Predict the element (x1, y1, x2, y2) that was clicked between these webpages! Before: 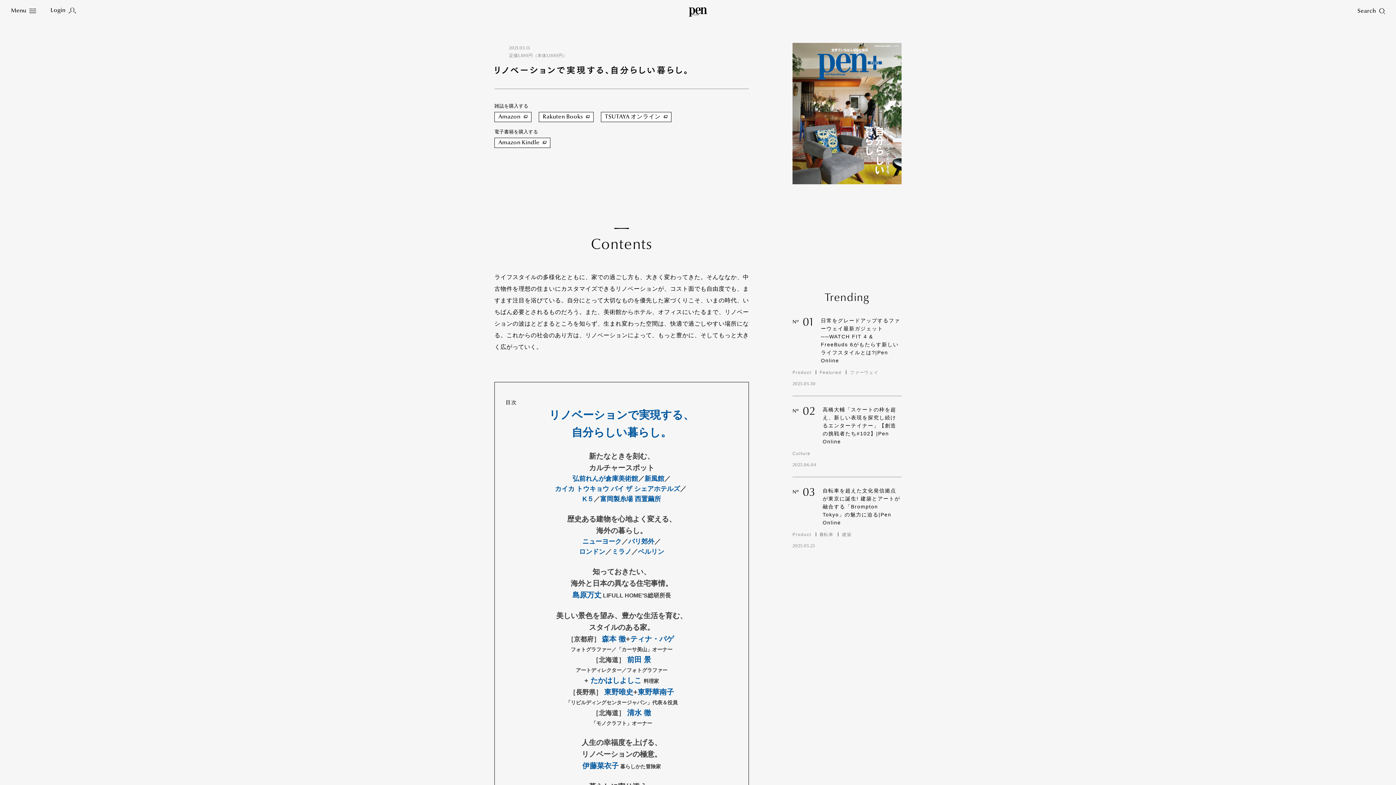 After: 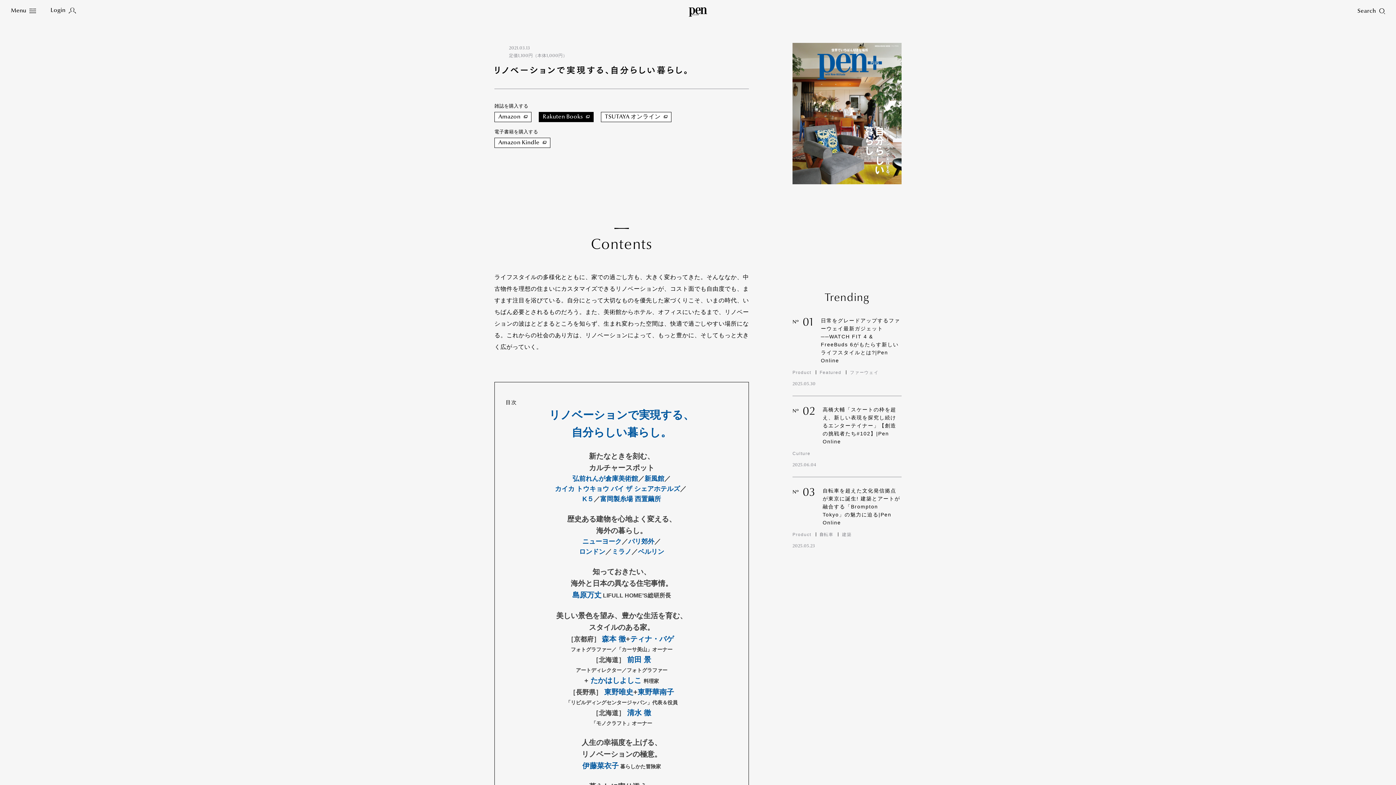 Action: label: Rakuten Books bbox: (538, 122, 593, 133)